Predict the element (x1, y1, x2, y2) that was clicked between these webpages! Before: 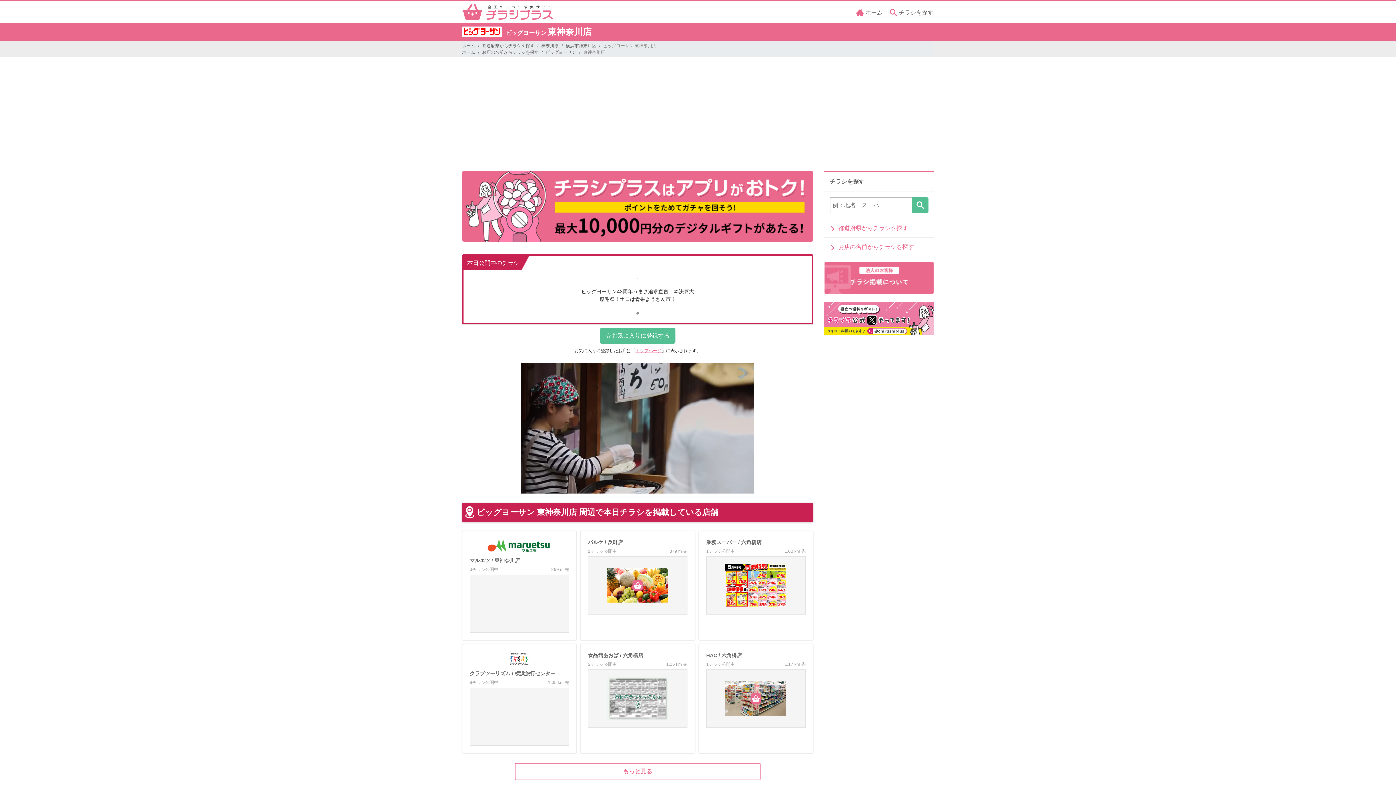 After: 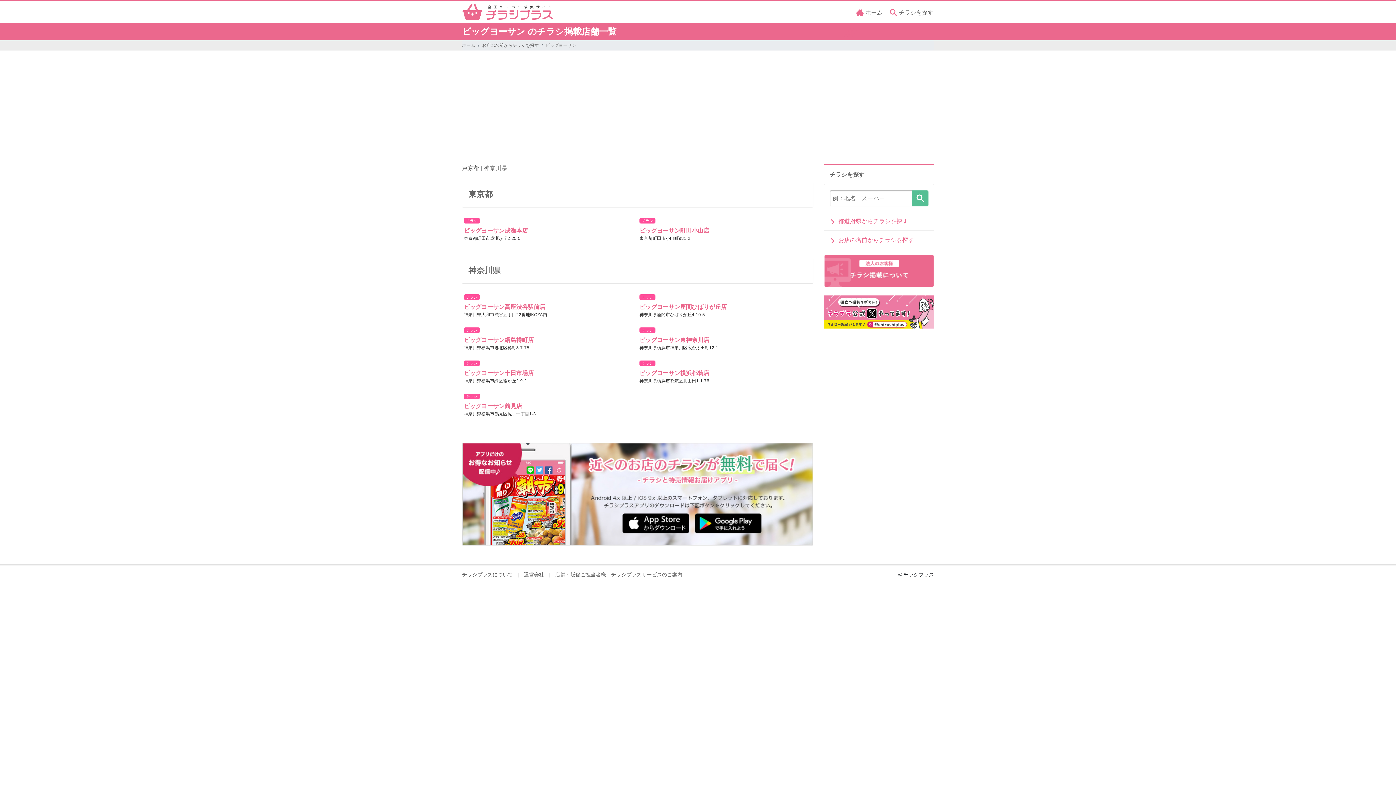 Action: bbox: (545, 49, 576, 54) label: ビッグヨーサン